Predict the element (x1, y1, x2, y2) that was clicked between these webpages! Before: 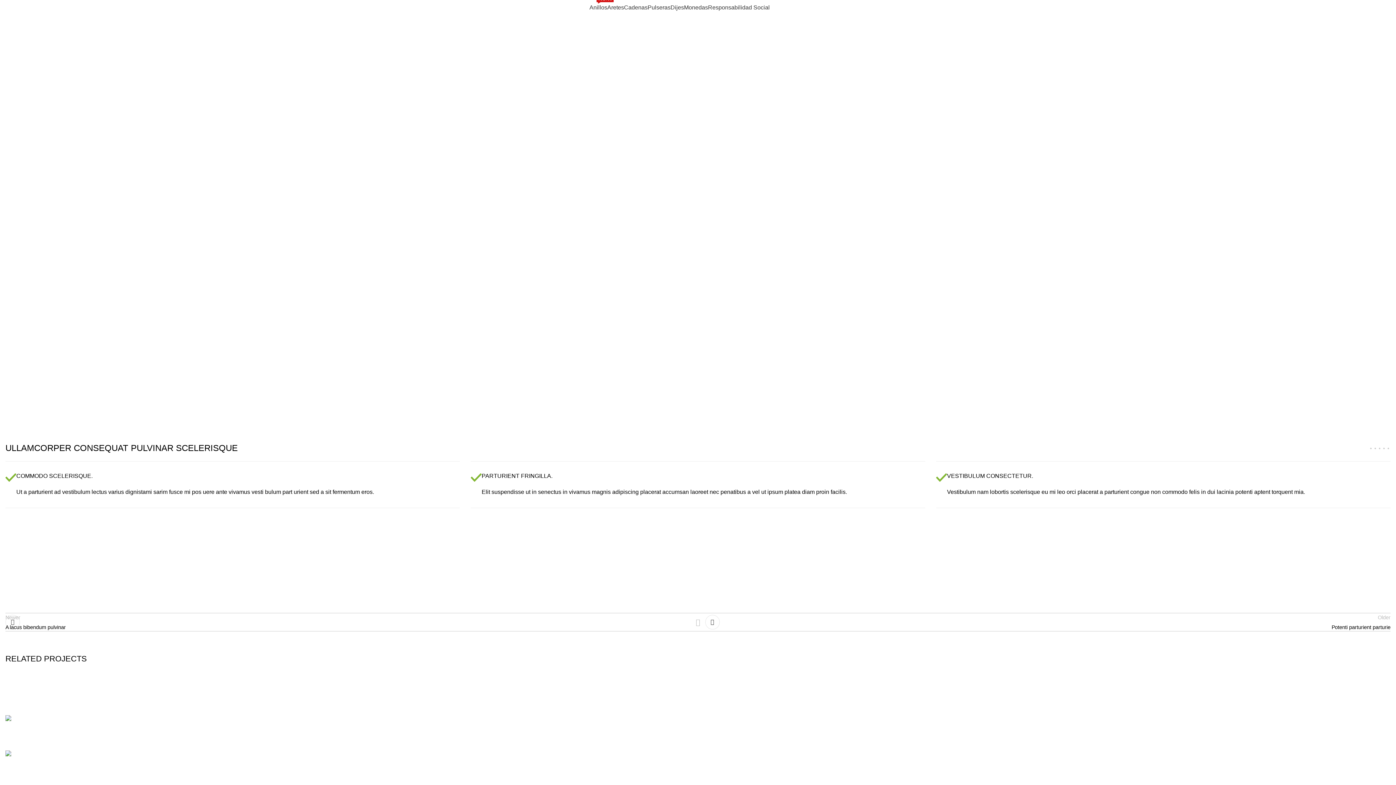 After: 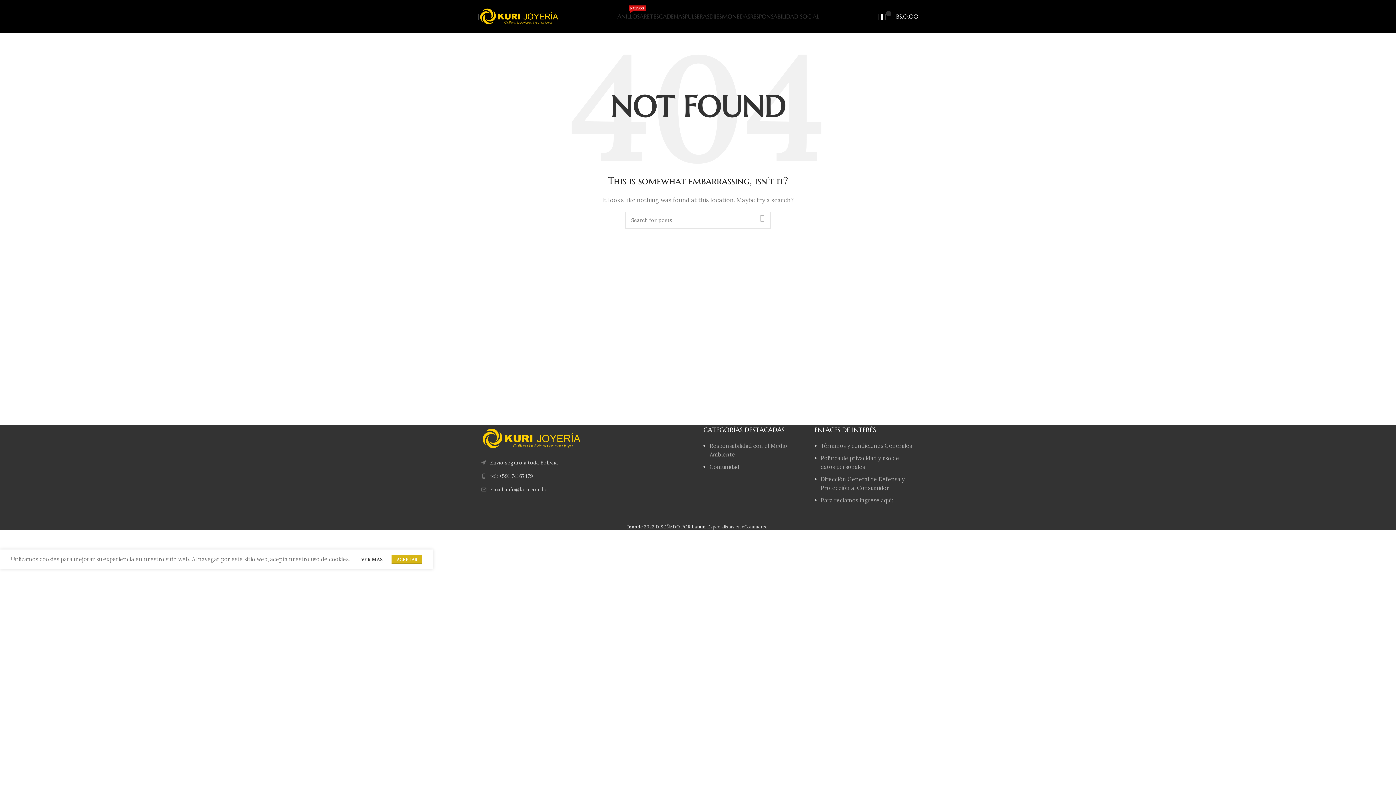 Action: label: Aretes bbox: (607, 0, 624, 14)